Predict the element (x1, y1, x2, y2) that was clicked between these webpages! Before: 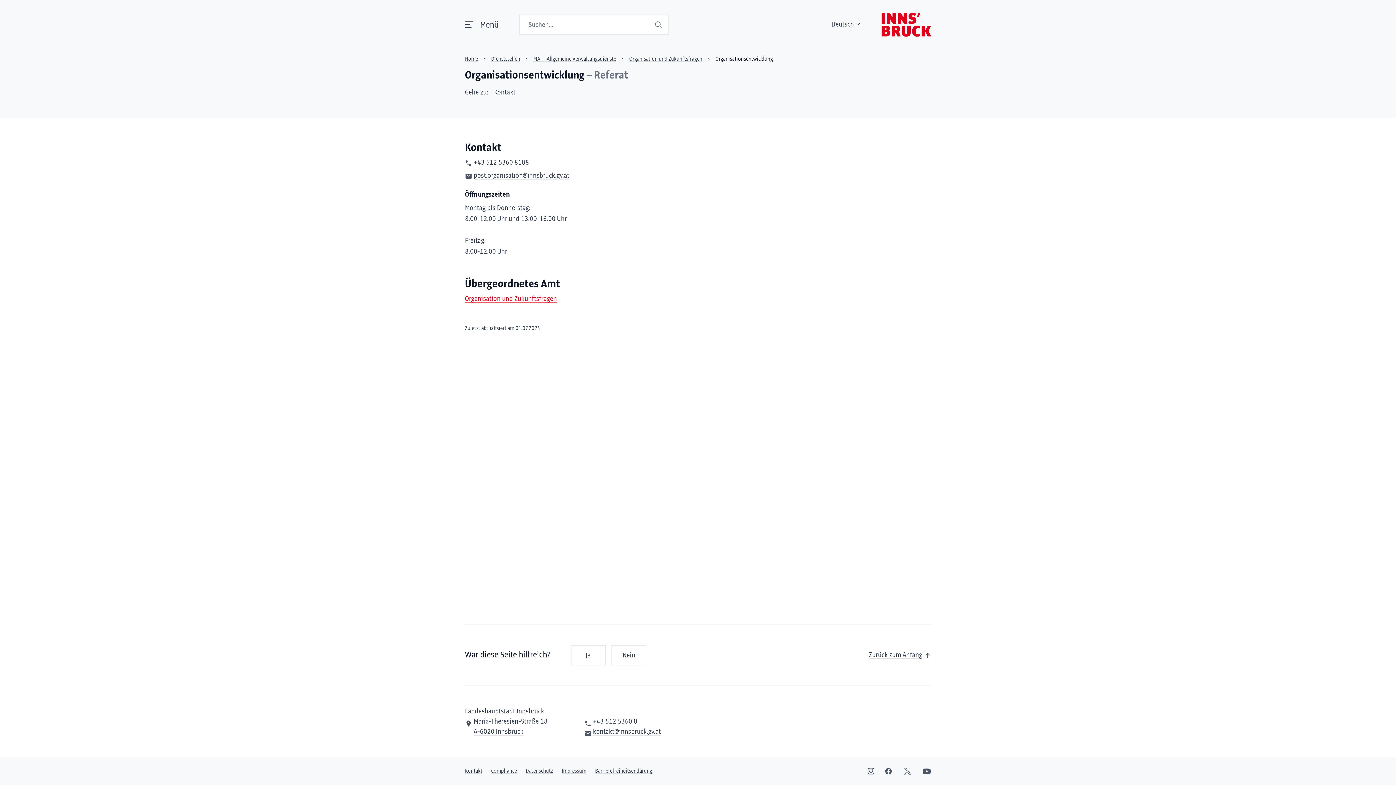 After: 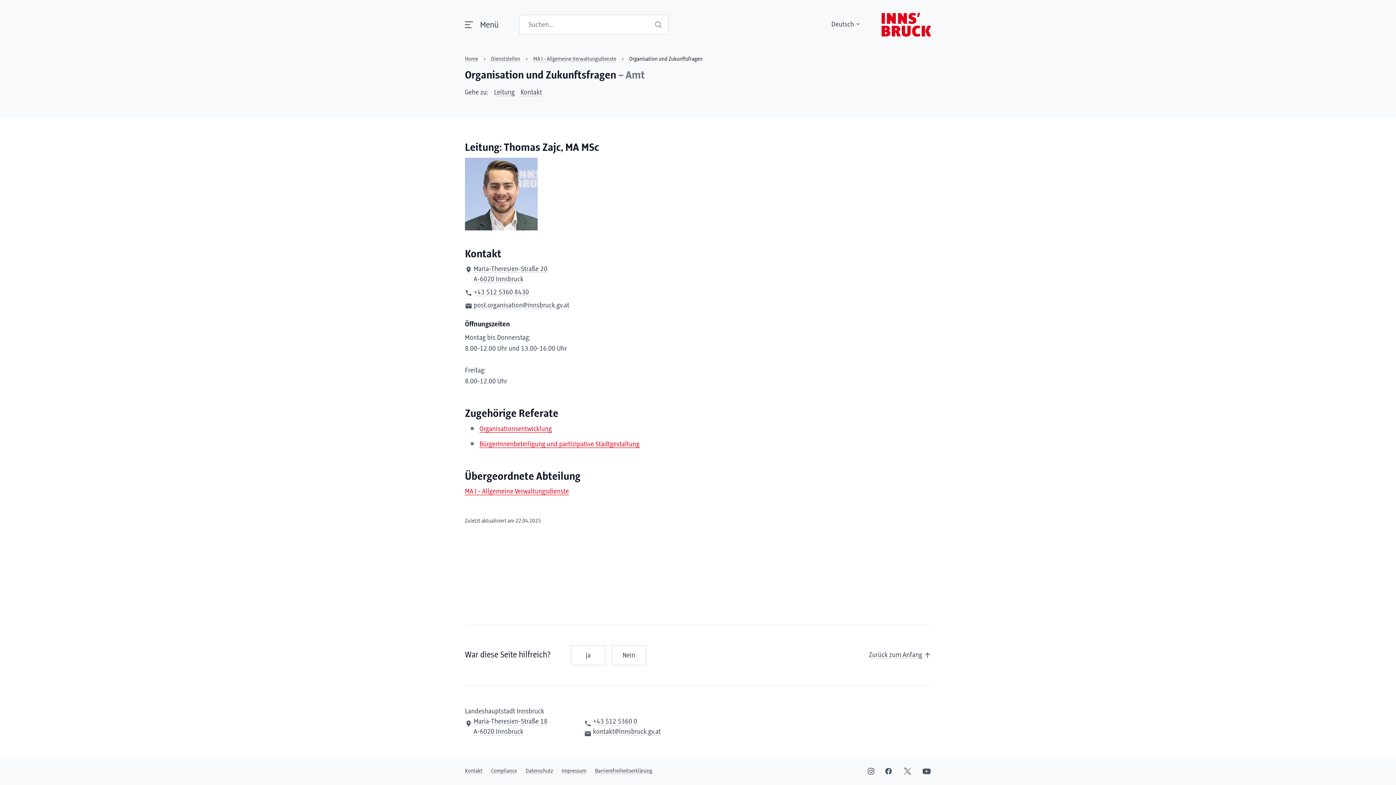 Action: label: Organisation und Zukunftsfragen bbox: (629, 56, 702, 62)